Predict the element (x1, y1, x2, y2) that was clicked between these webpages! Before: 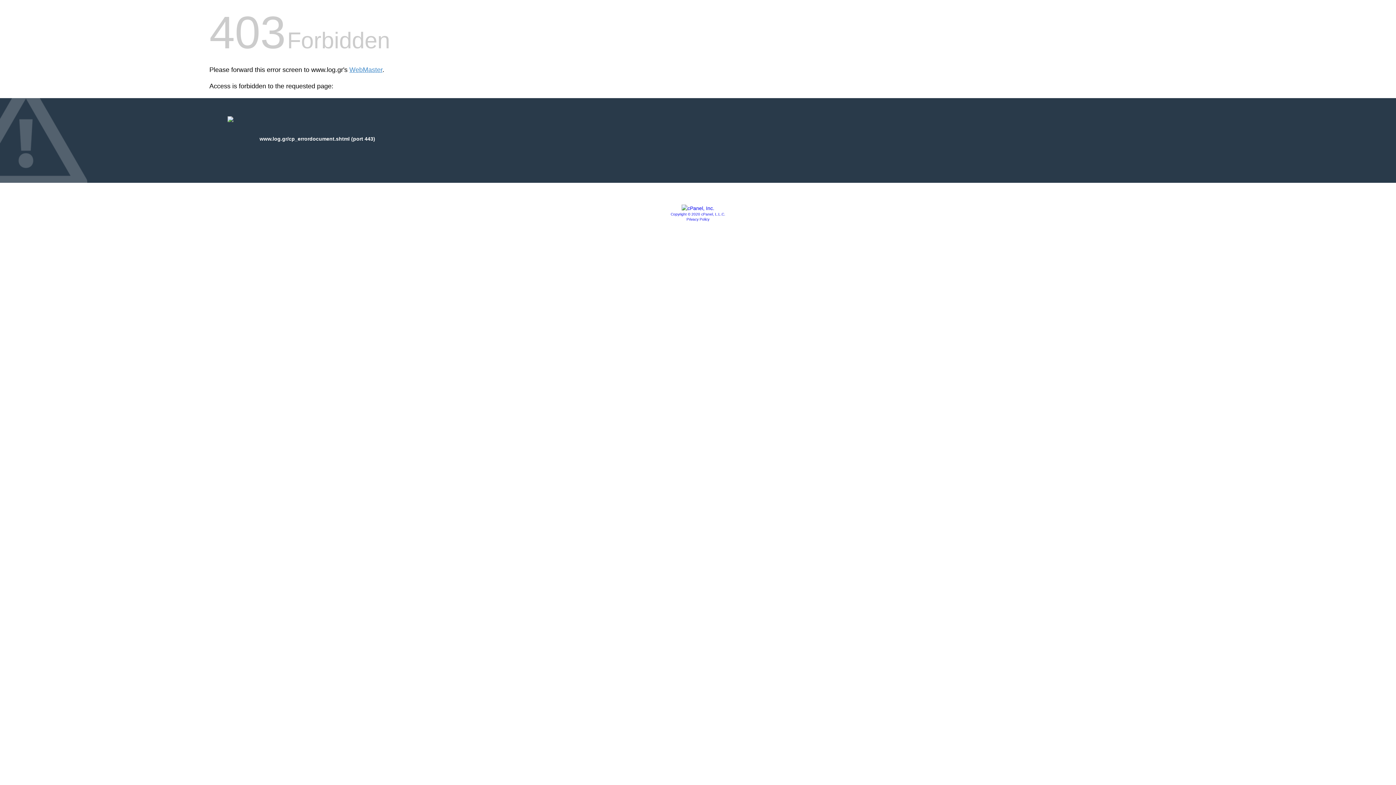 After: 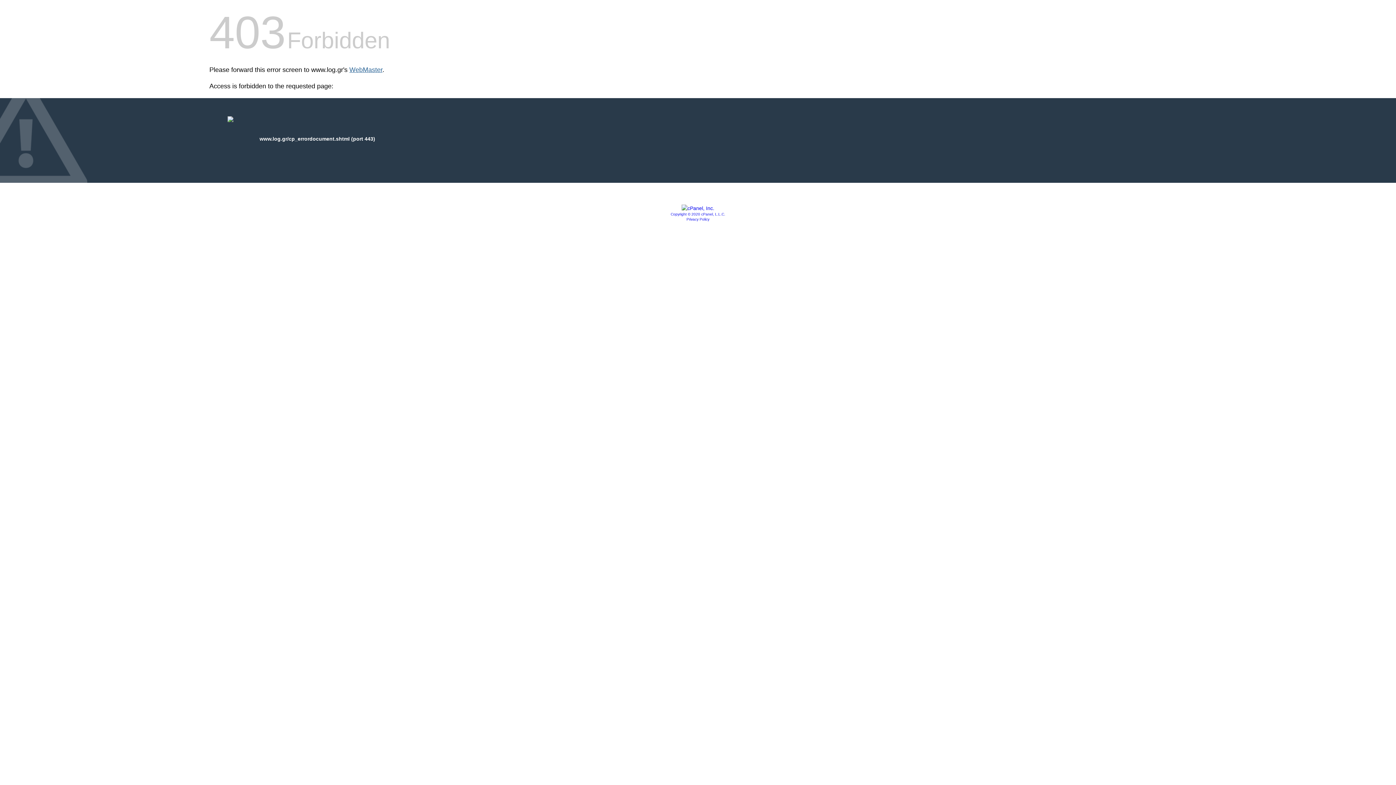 Action: bbox: (349, 66, 382, 73) label: WebMaster